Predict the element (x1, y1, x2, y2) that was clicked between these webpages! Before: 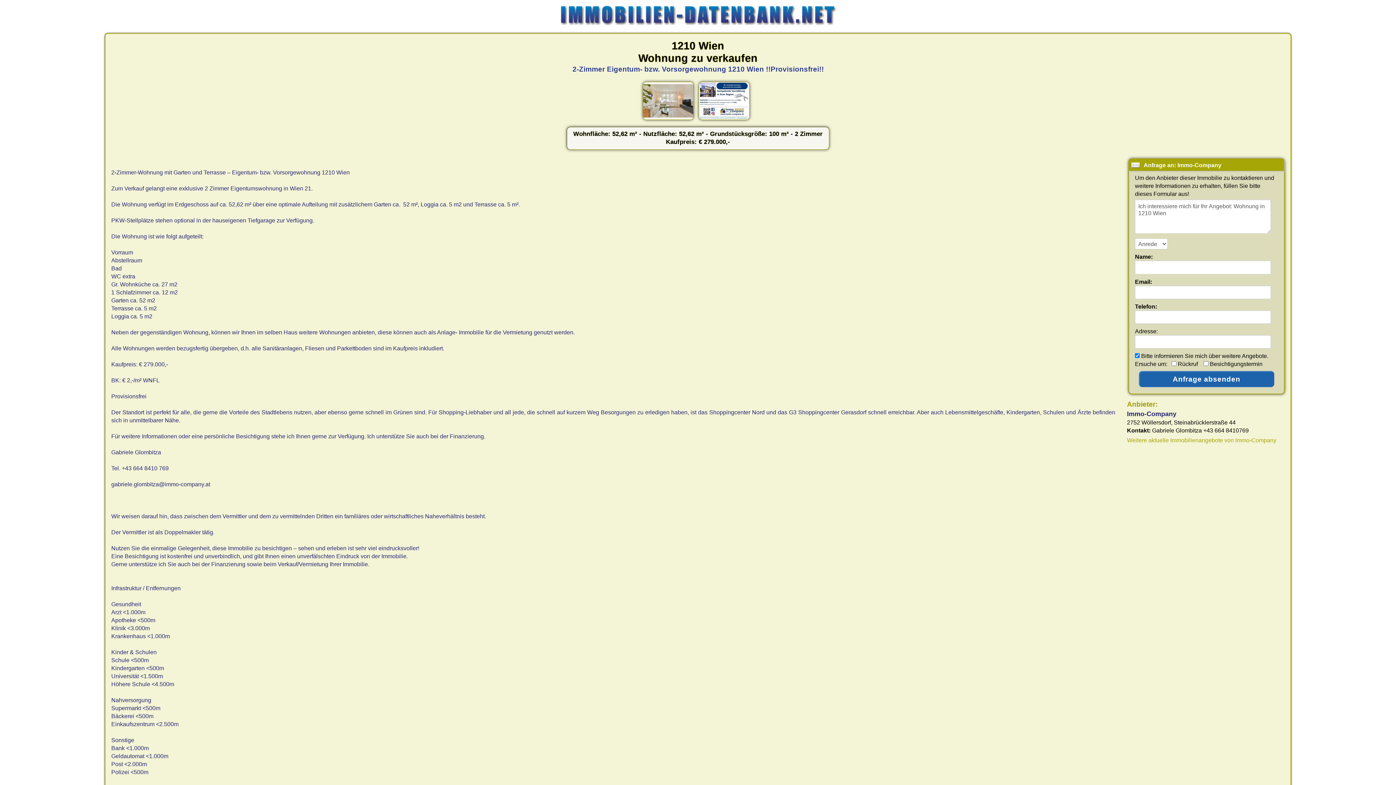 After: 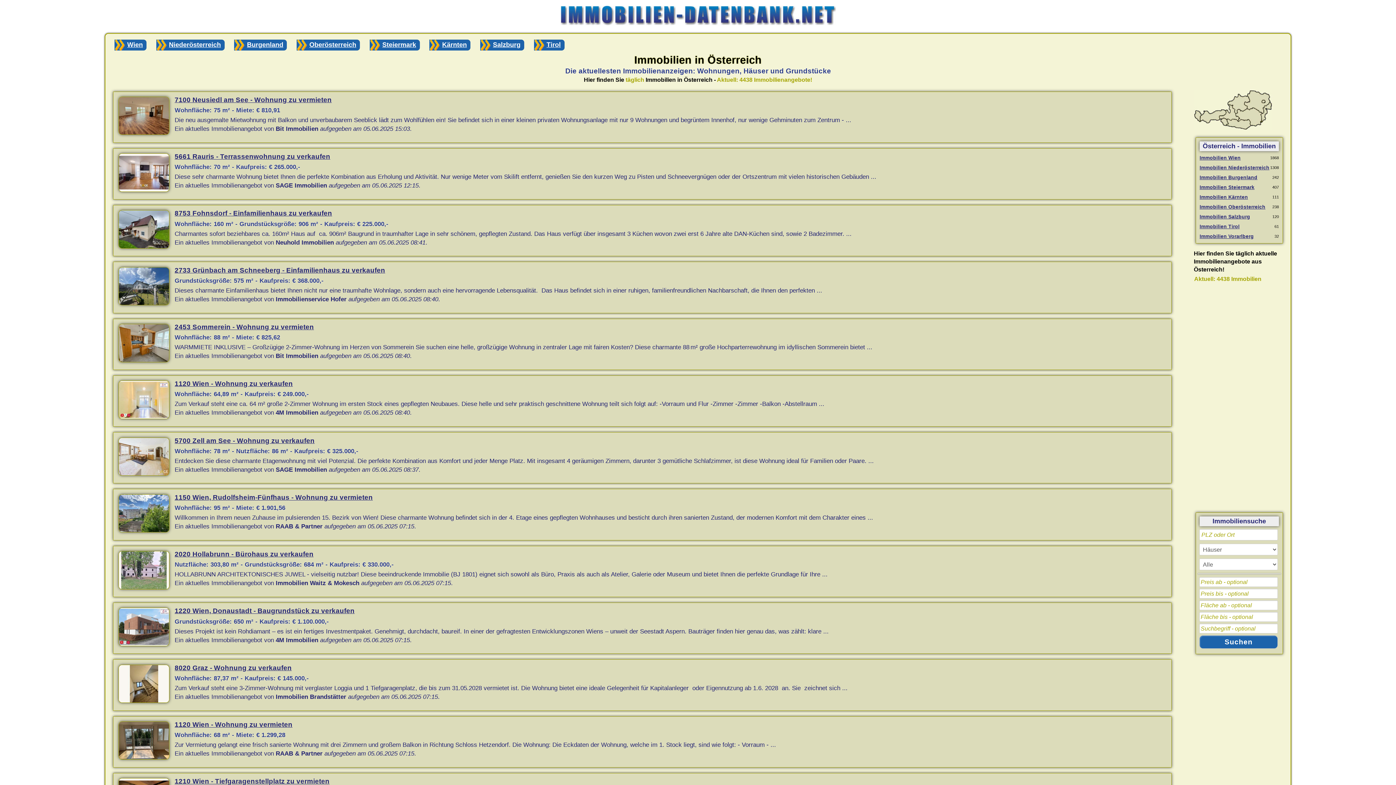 Action: bbox: (560, 20, 836, 26)